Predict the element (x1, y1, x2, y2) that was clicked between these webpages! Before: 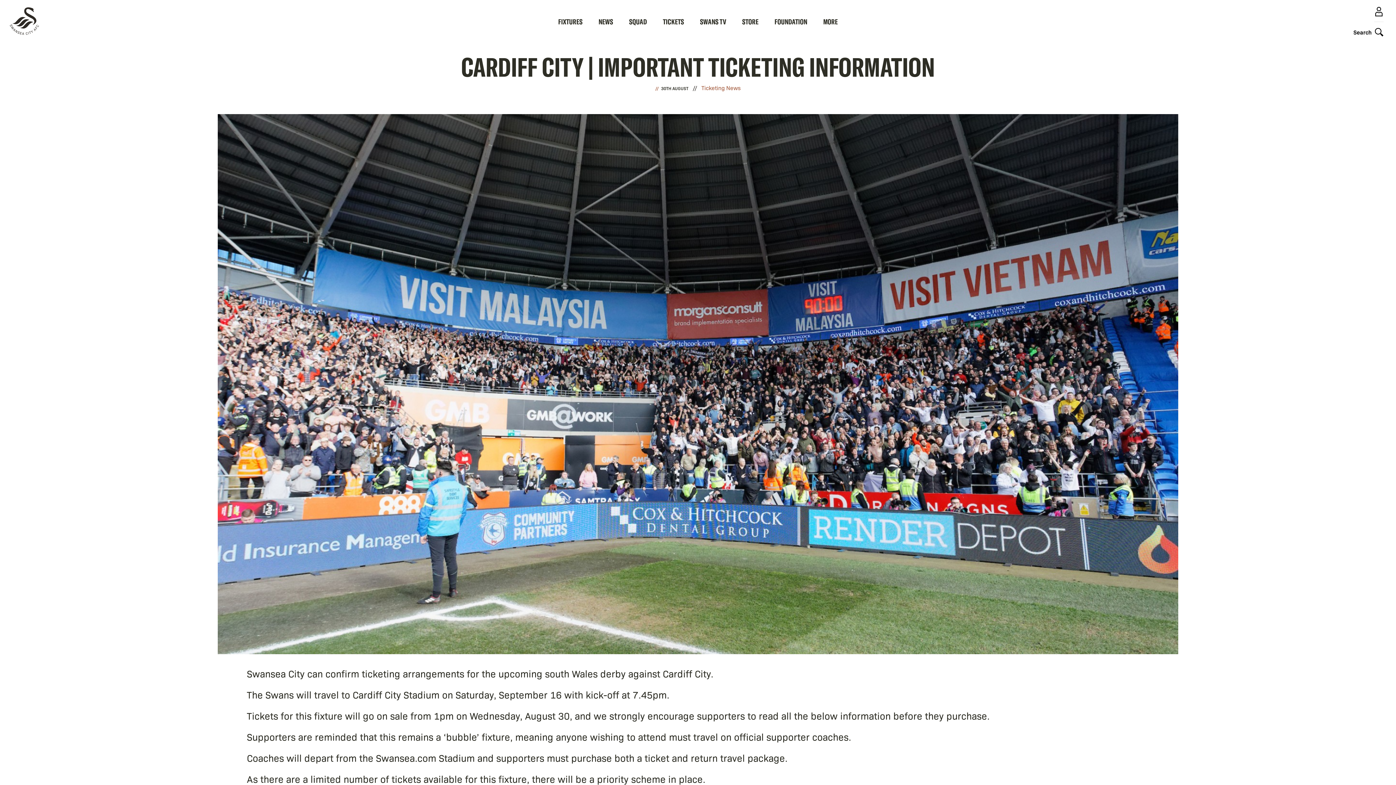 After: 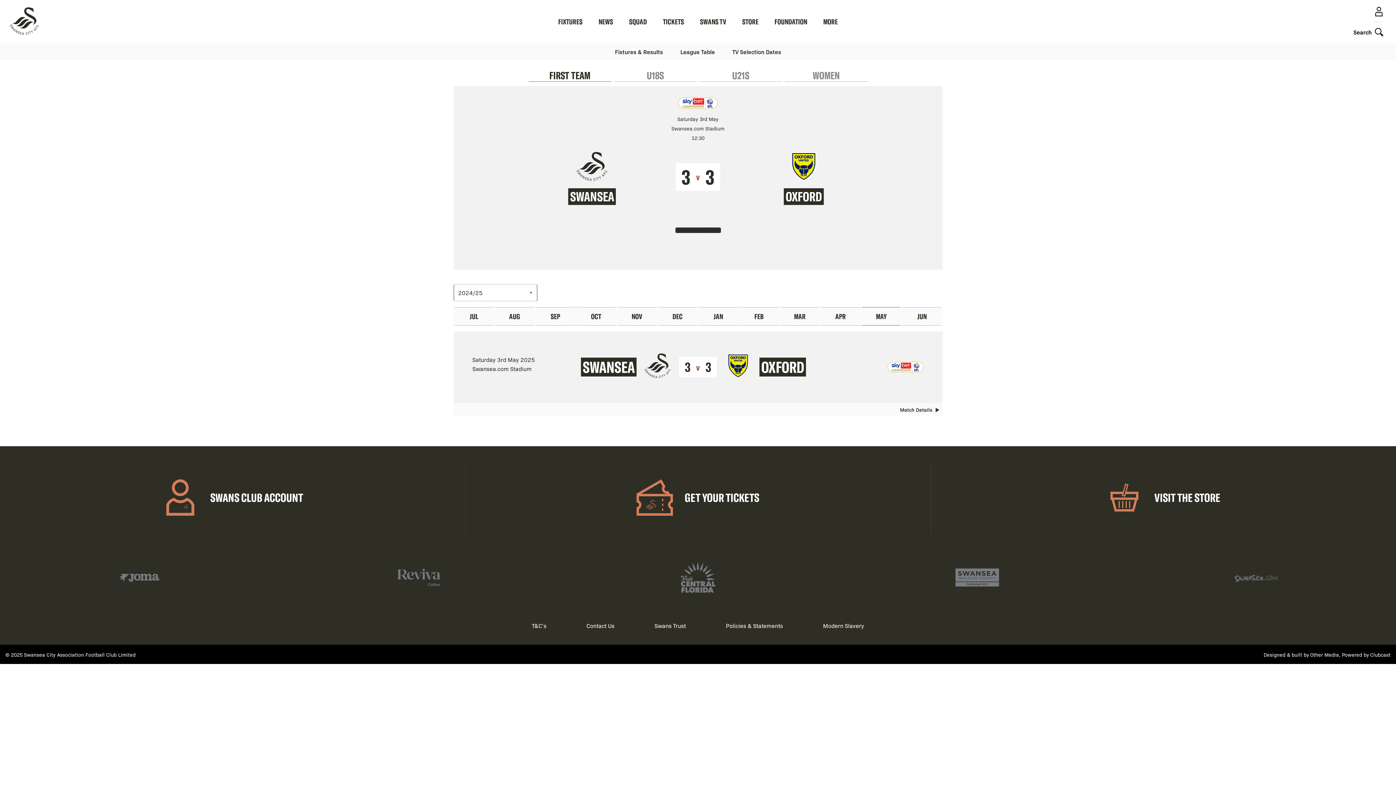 Action: bbox: (558, 0, 582, 43) label: FIXTURES